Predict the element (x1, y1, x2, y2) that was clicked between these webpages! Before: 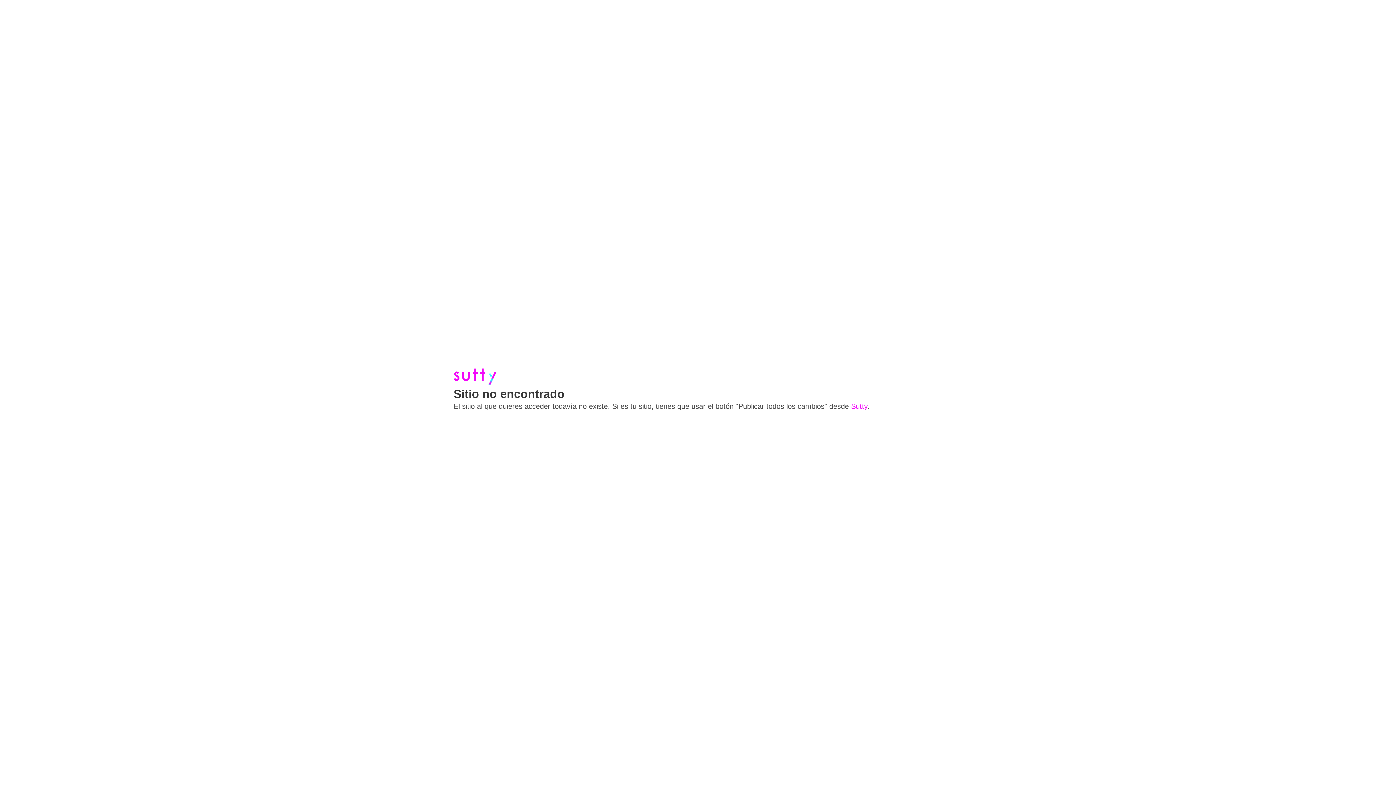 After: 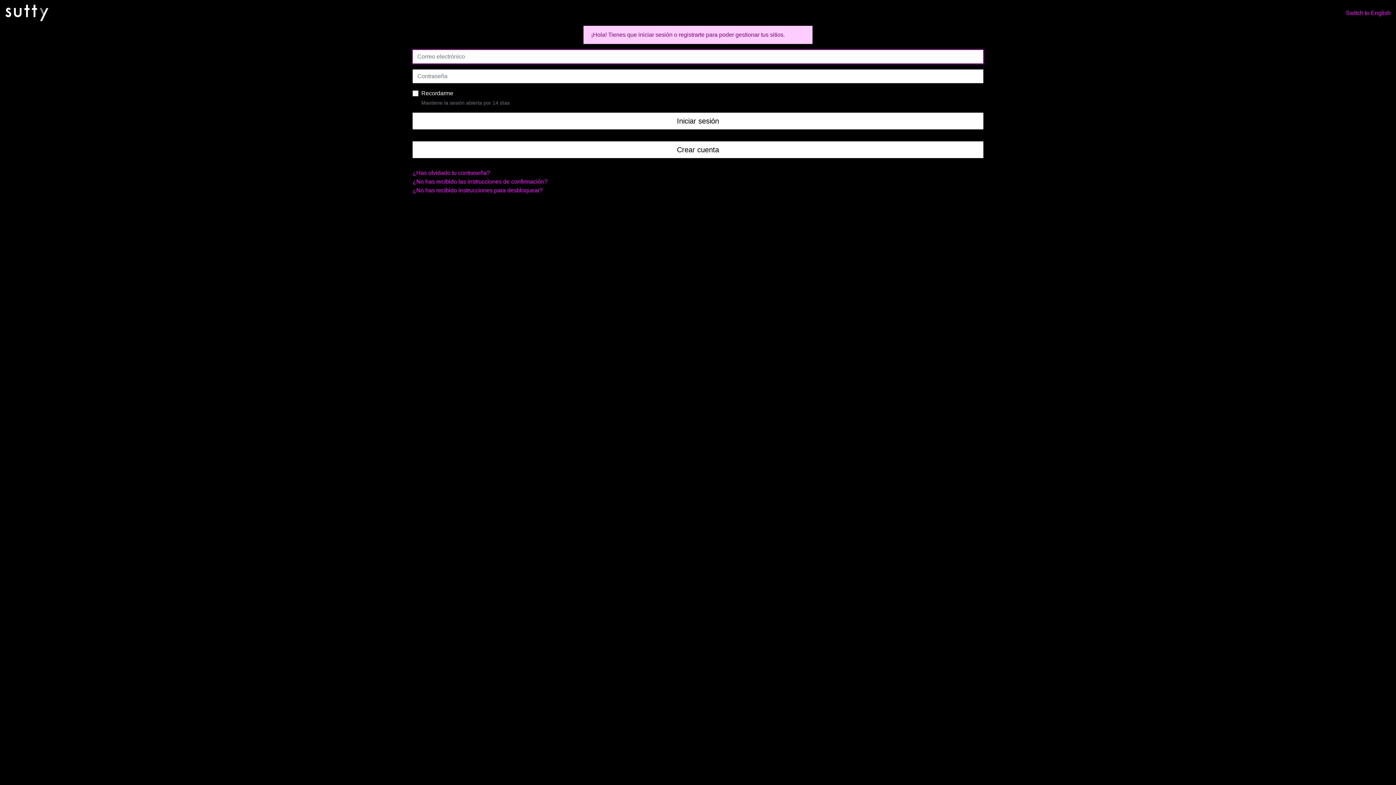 Action: label: Sutty bbox: (851, 402, 867, 410)